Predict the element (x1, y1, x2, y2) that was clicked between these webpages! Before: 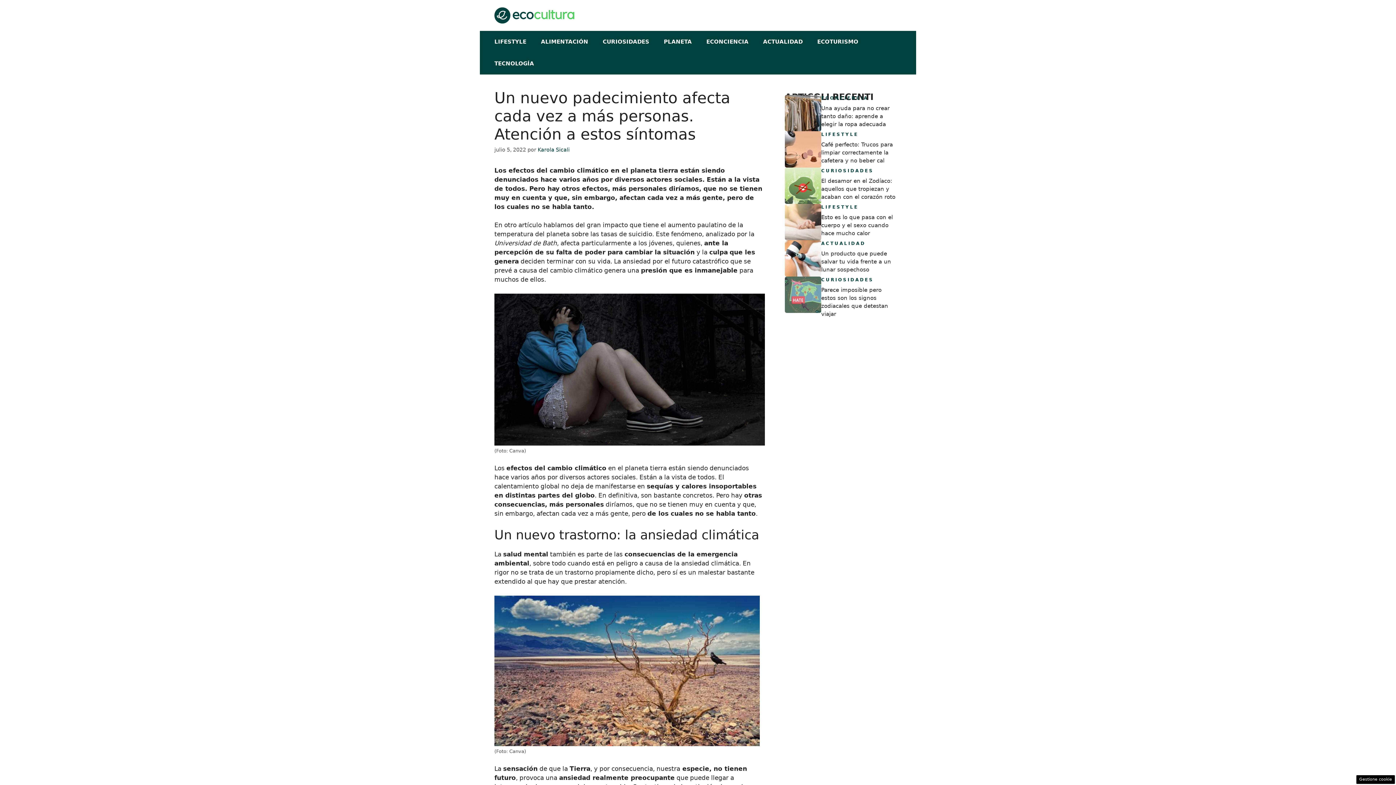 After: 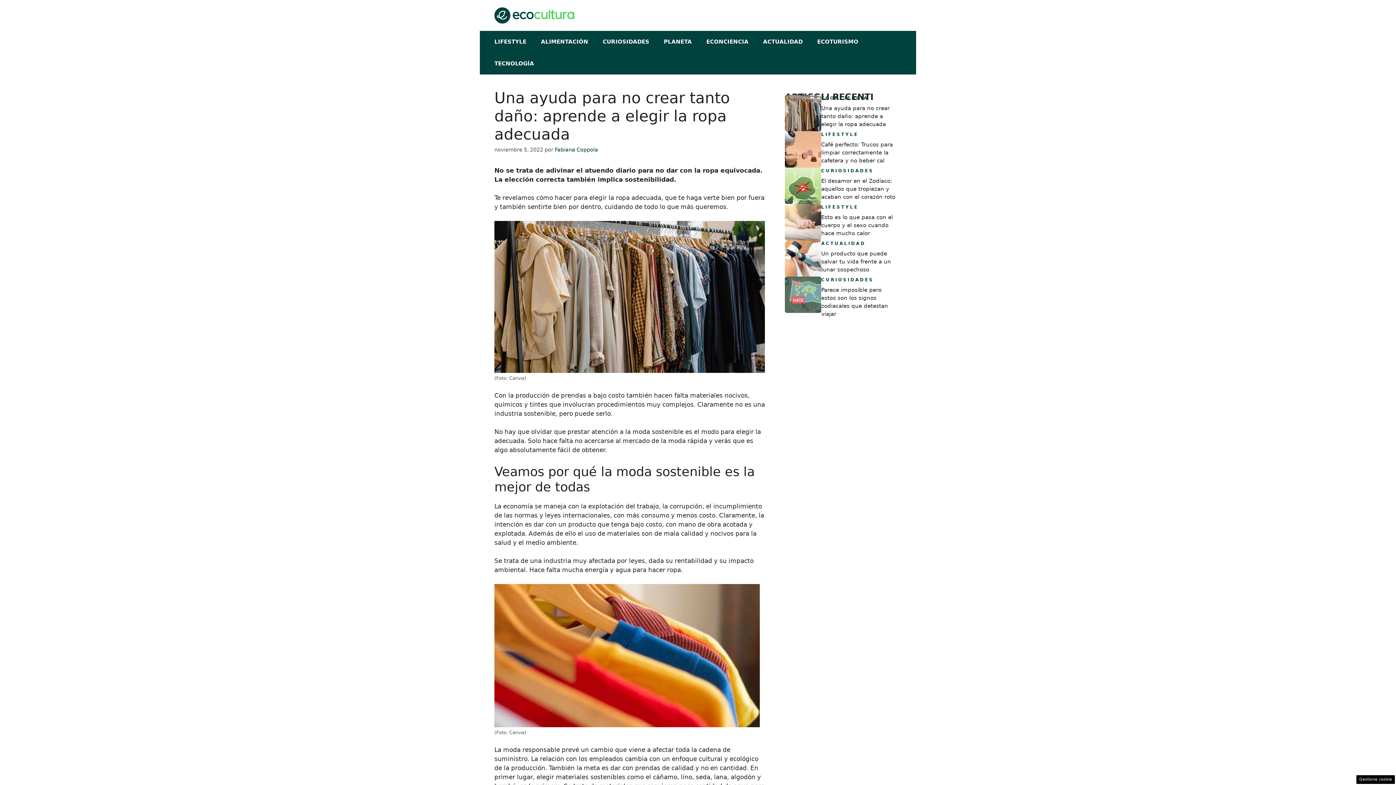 Action: bbox: (785, 108, 821, 116)